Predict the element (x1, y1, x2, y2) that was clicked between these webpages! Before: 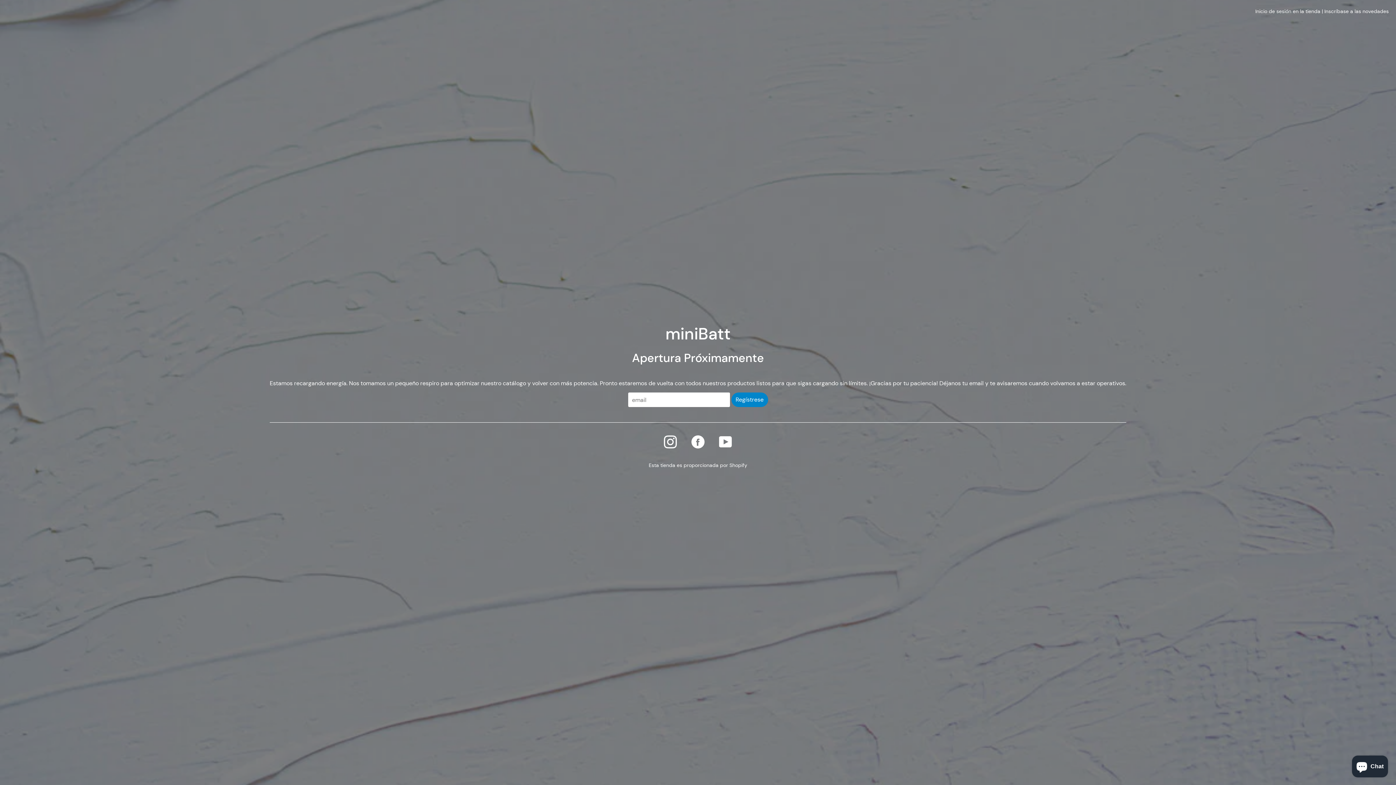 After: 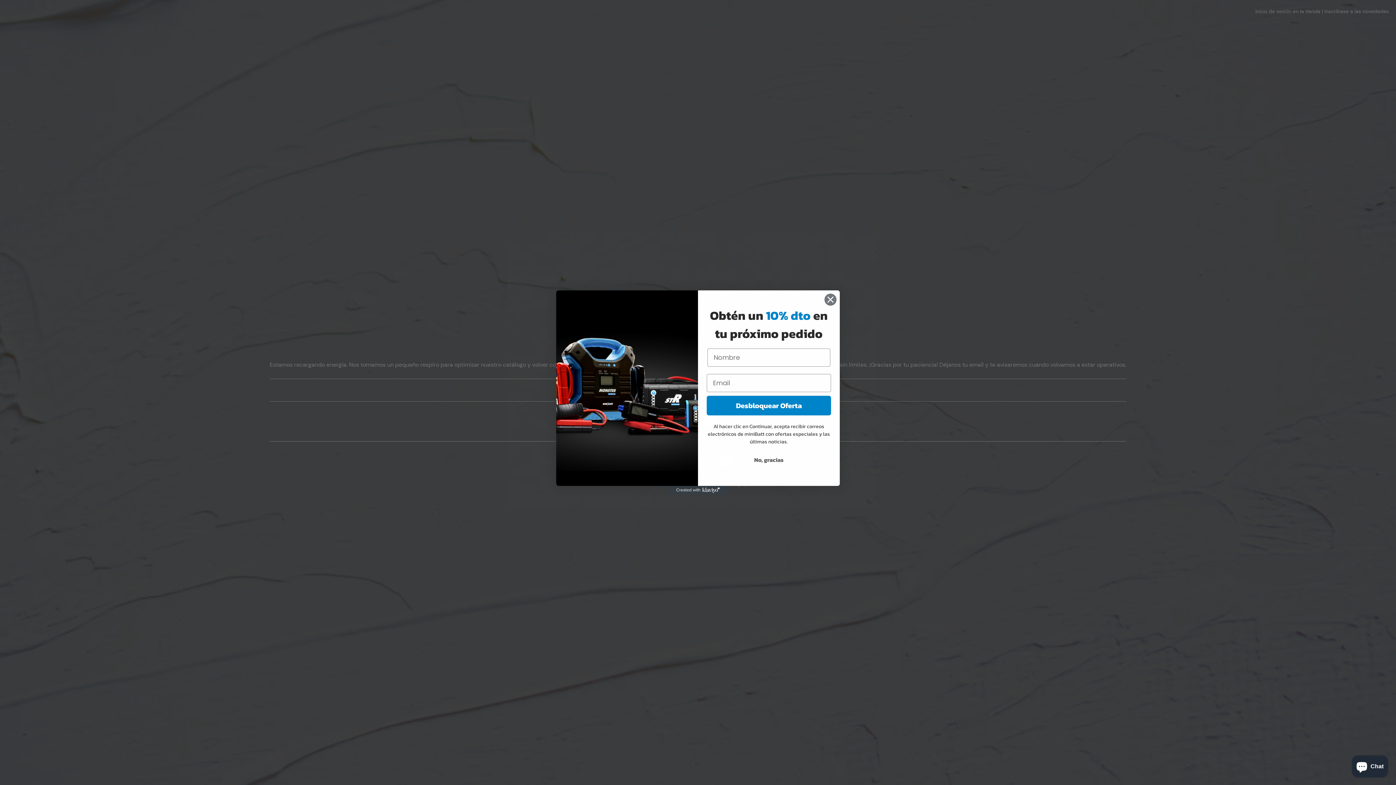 Action: bbox: (1255, 8, 1320, 14) label: Inicio de sesión en la tienda